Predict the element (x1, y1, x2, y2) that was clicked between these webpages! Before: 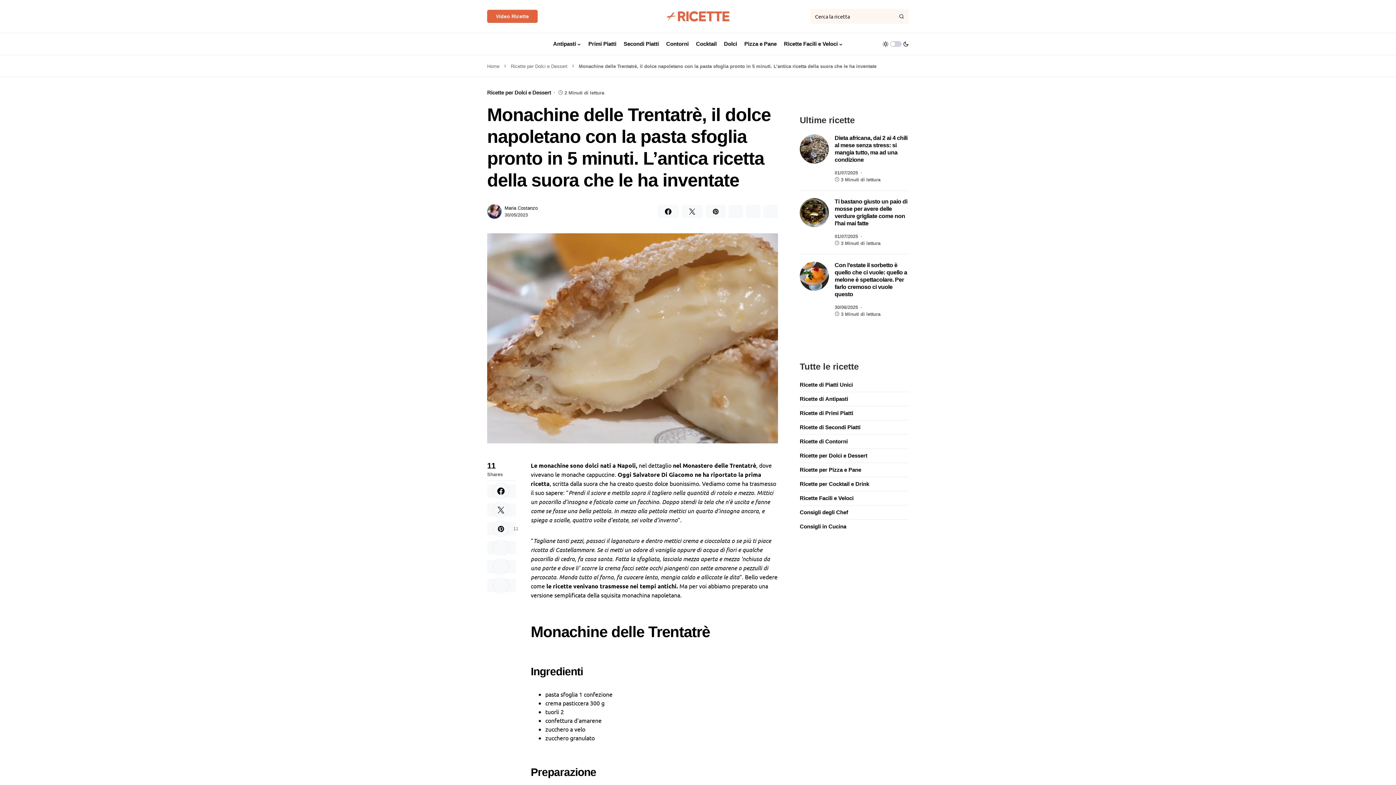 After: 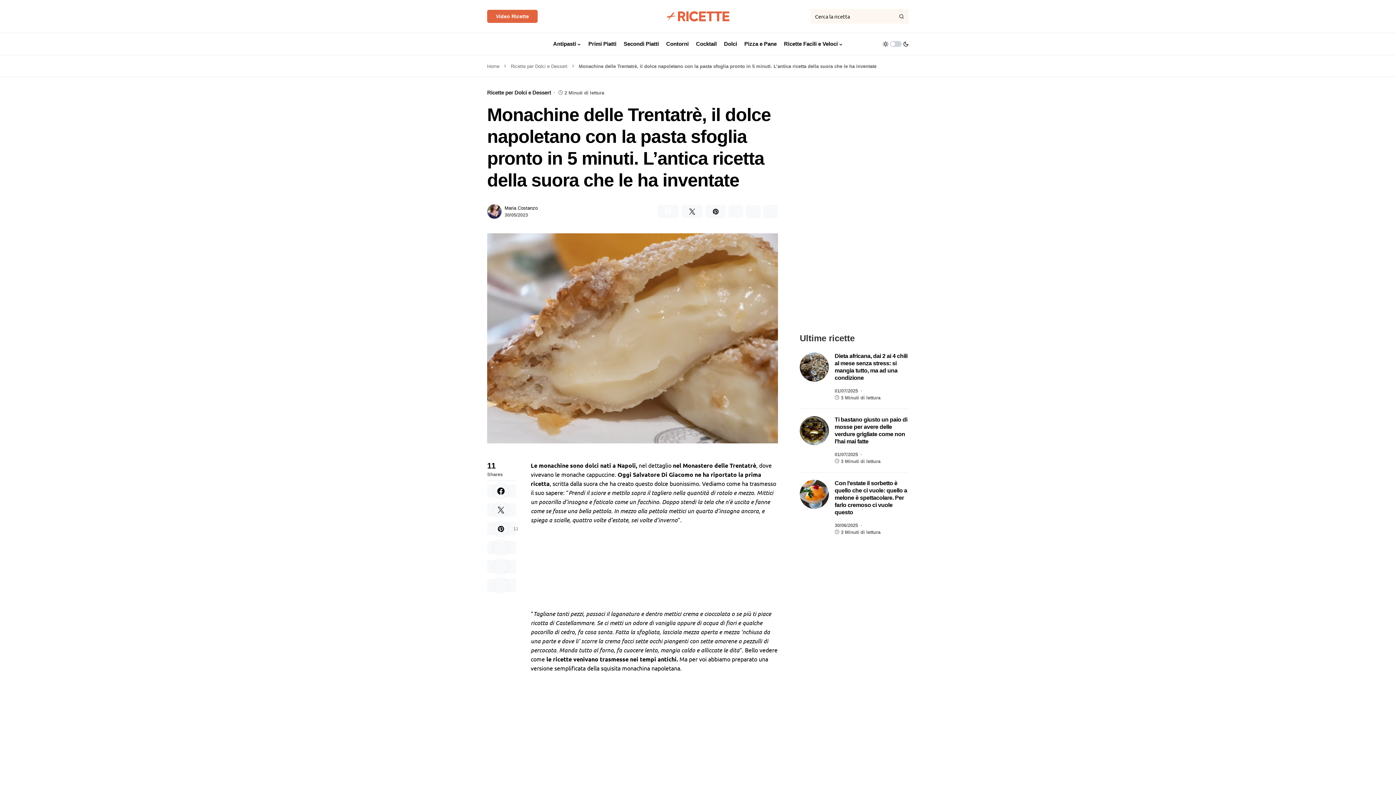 Action: bbox: (657, 205, 678, 218)